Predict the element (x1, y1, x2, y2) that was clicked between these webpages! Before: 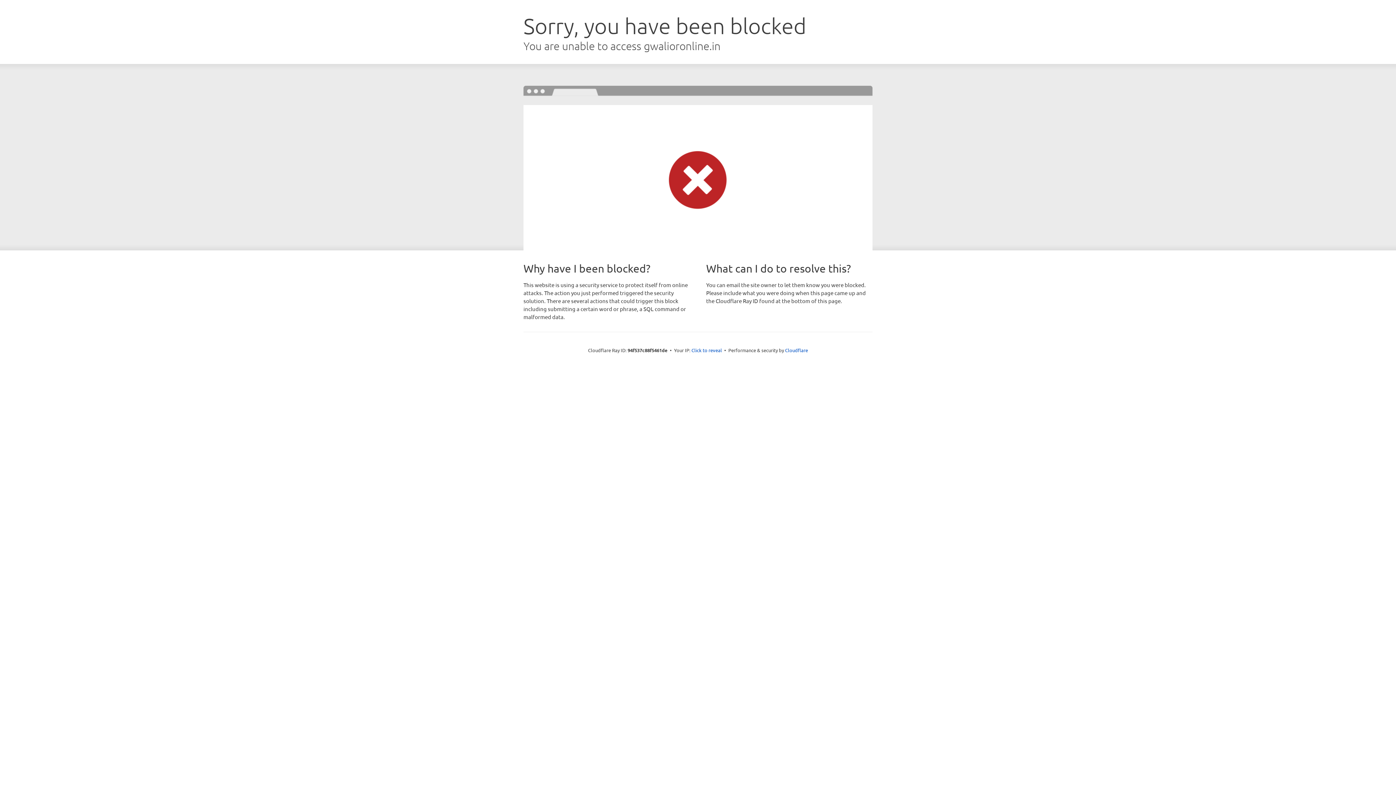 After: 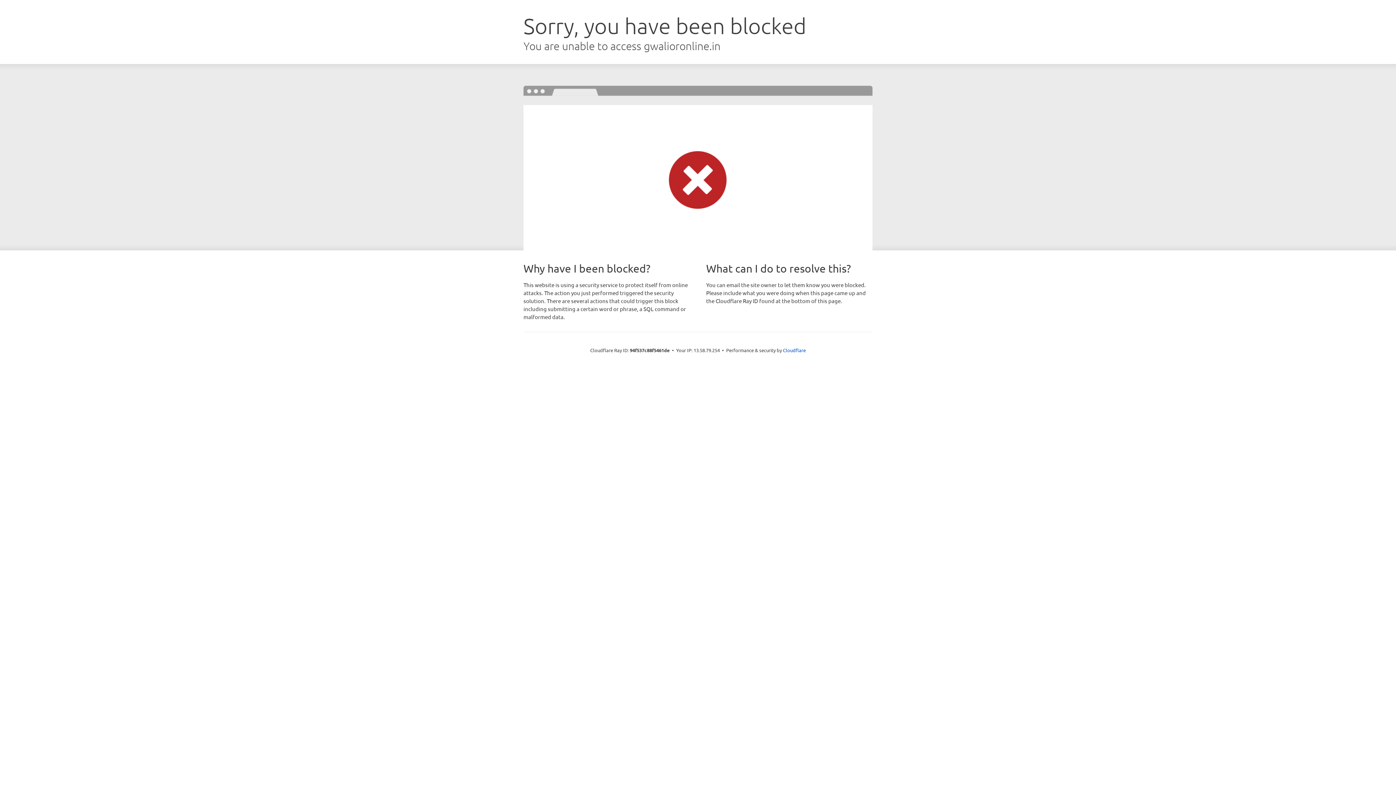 Action: label: Click to reveal bbox: (691, 346, 722, 353)